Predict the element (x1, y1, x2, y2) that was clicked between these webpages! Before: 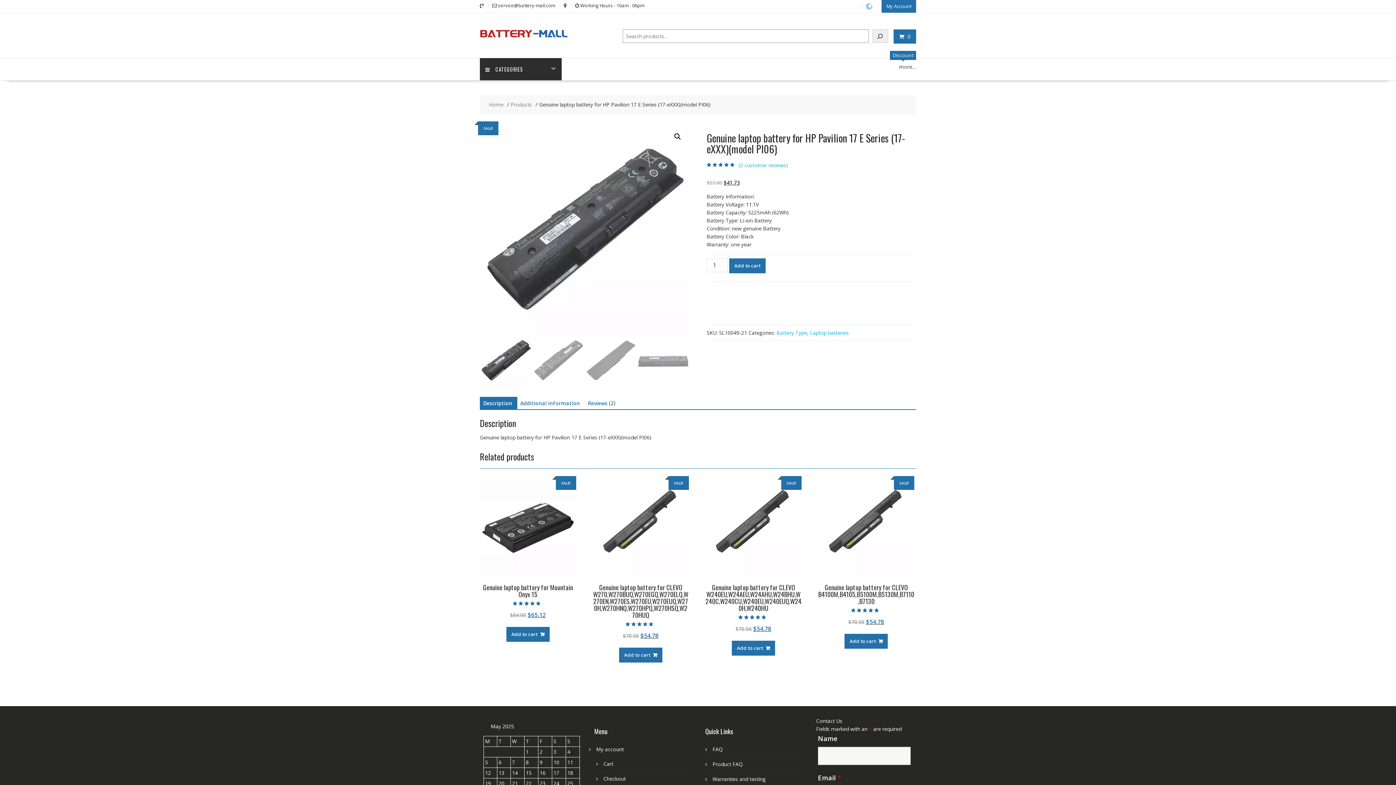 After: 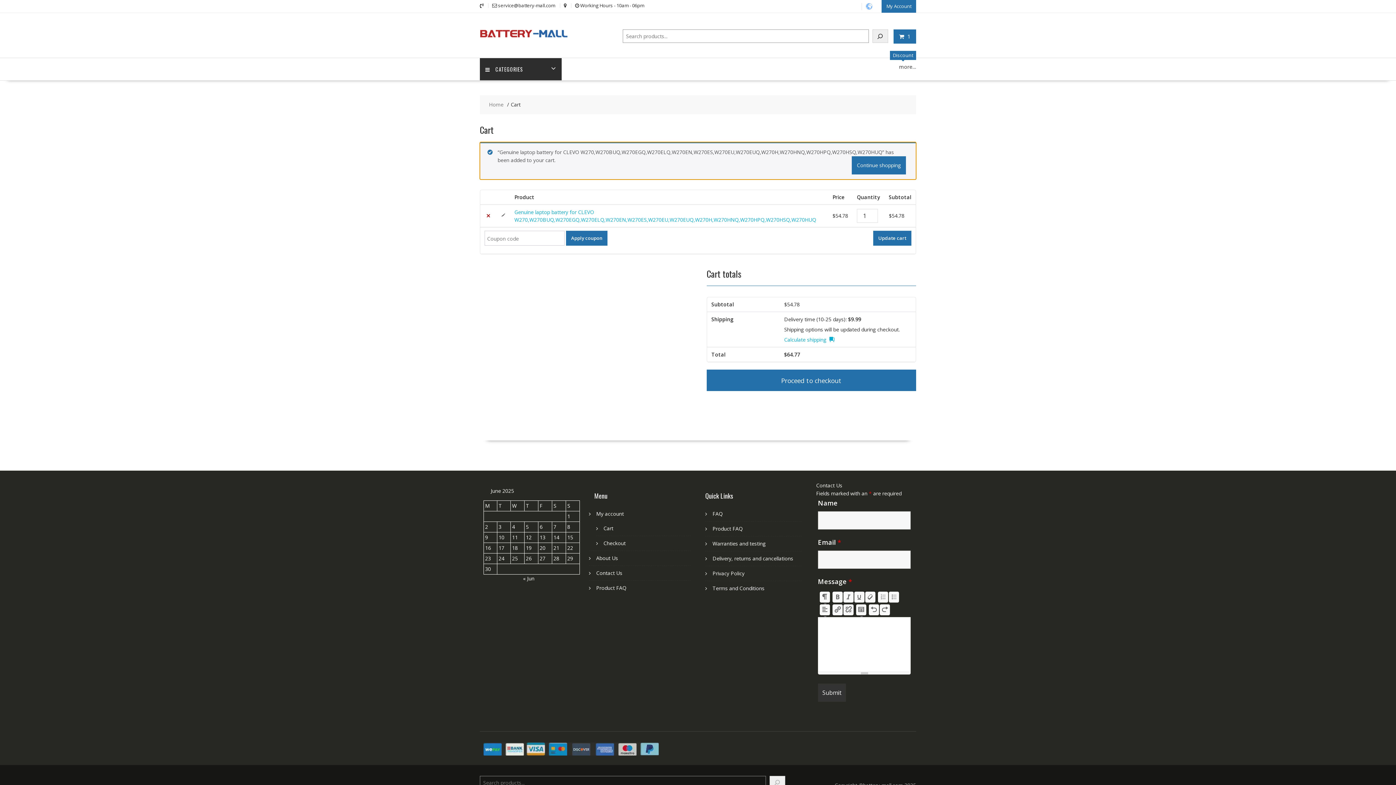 Action: bbox: (619, 647, 662, 662) label: Add to cart: “Genuine laptop battery for CLEVO   W270,W270BUQ,W270EGQ,W270ELQ,W270EN,W270ES,W270EU,W270EUQ,W270H,W270HNQ,W270HPQ,W270HSQ,W270HUQ”